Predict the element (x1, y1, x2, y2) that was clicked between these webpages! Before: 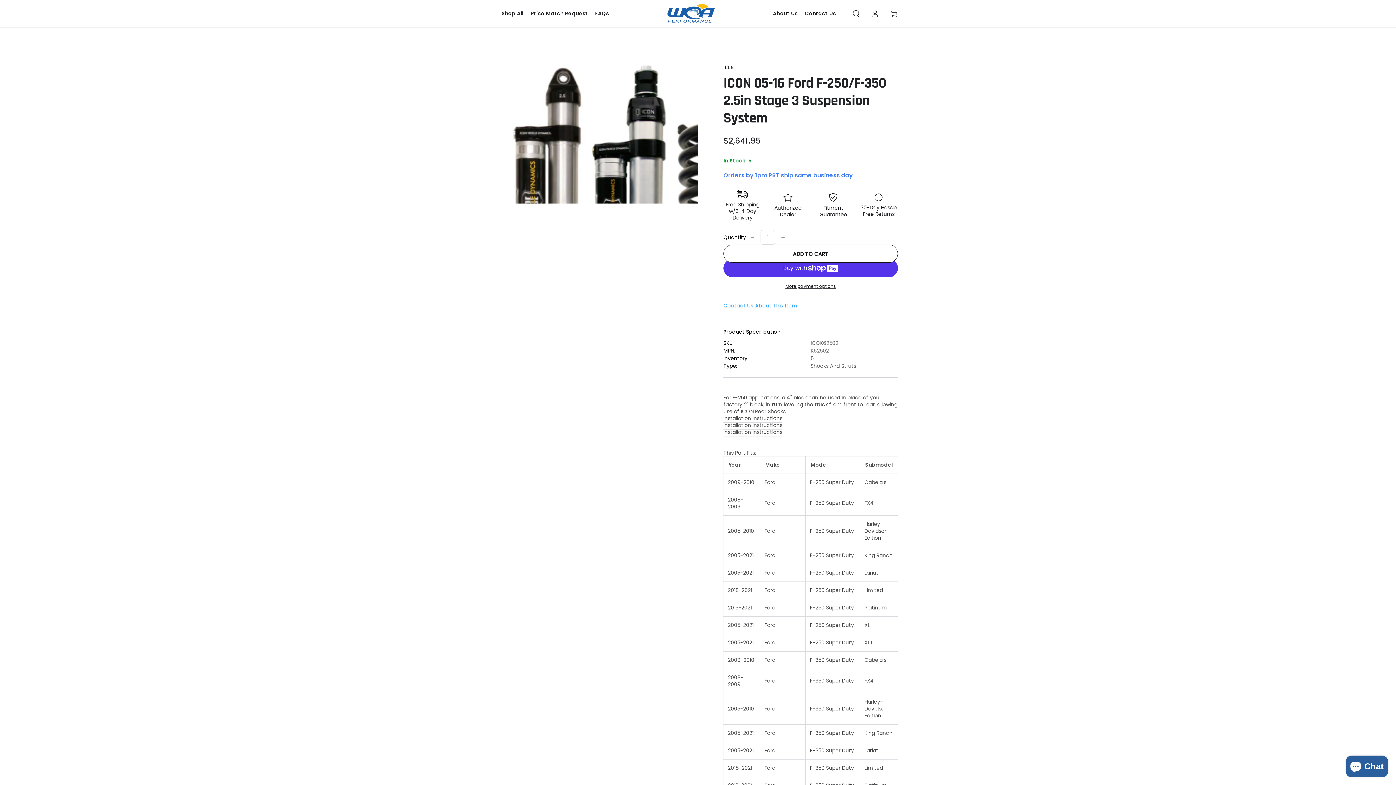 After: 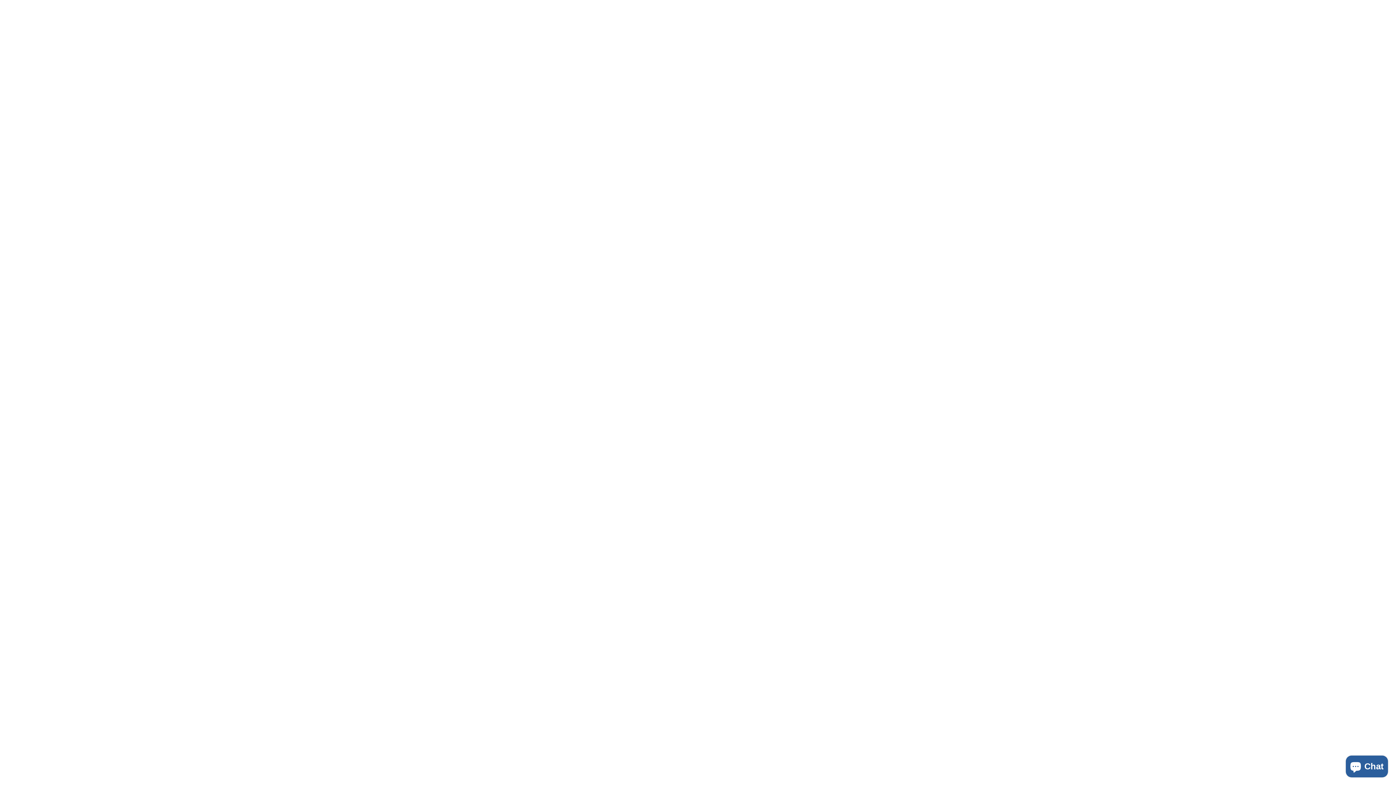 Action: bbox: (723, 428, 782, 436) label: Installation Instructions